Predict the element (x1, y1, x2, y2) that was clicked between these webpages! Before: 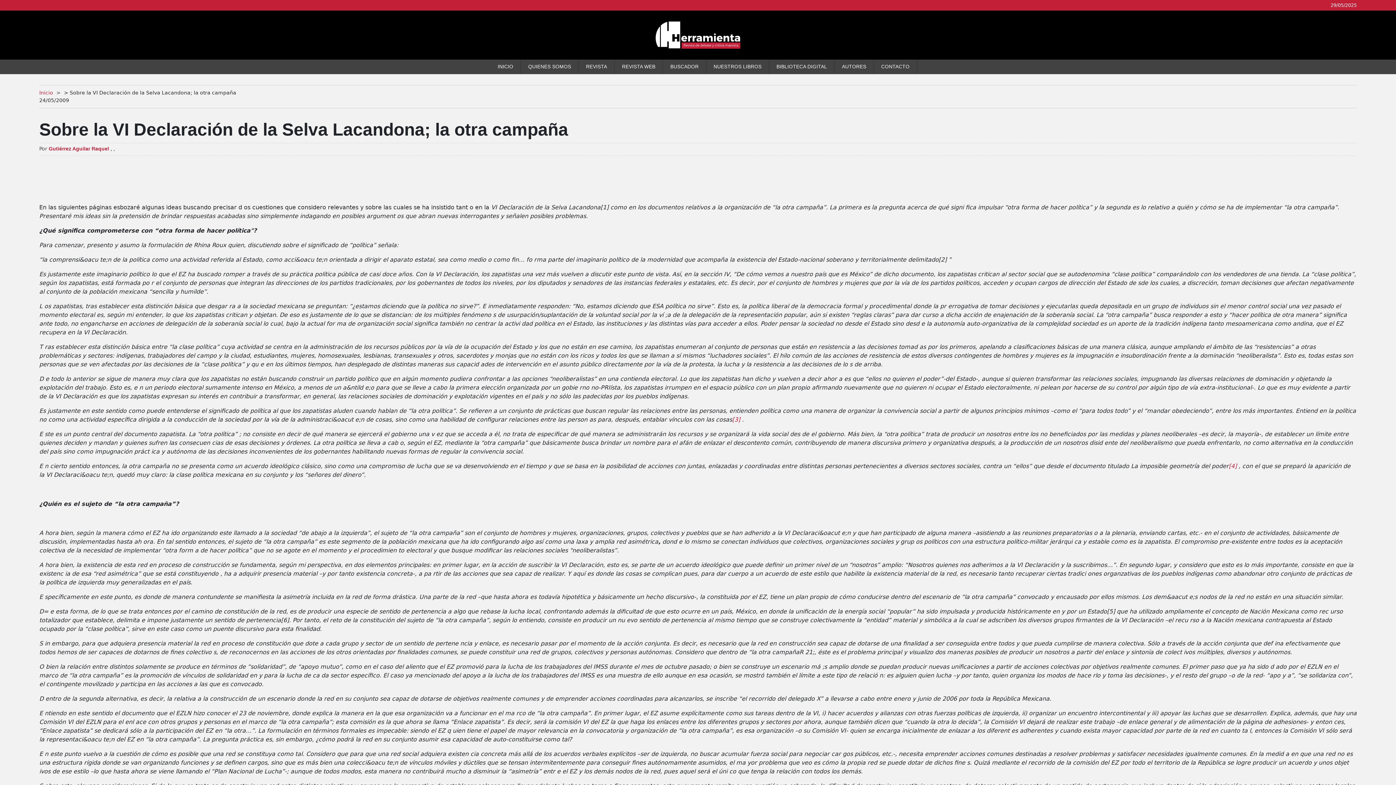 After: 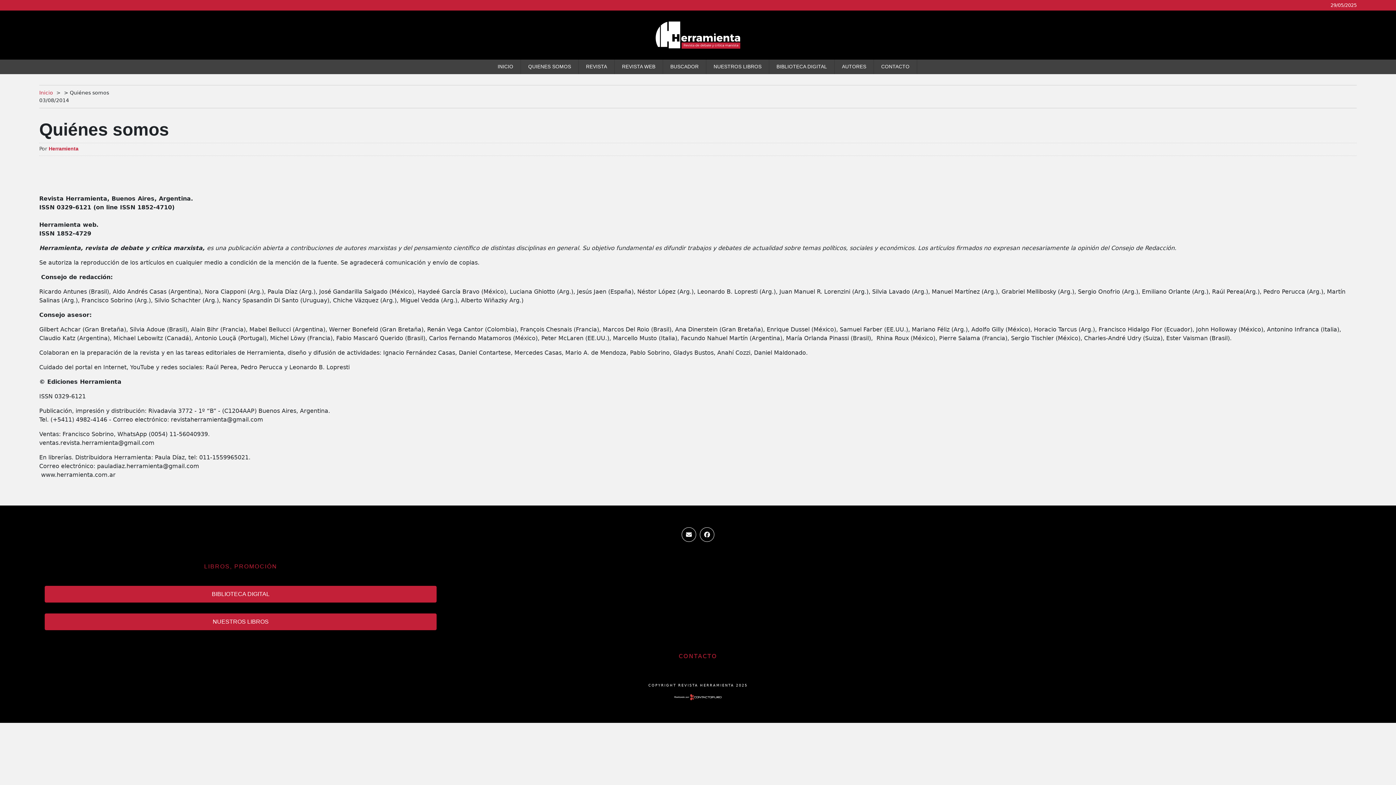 Action: bbox: (521, 59, 578, 74) label: QUIENES SOMOS